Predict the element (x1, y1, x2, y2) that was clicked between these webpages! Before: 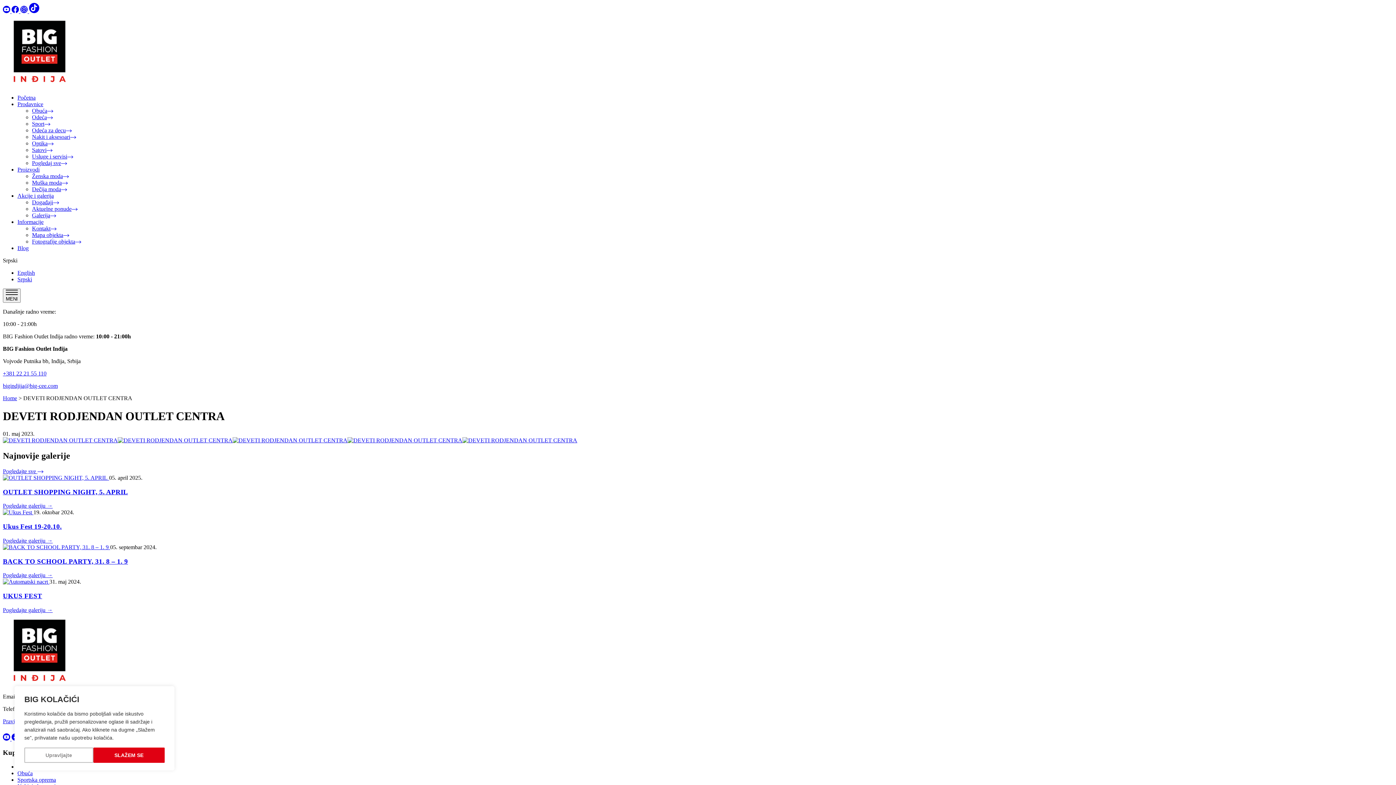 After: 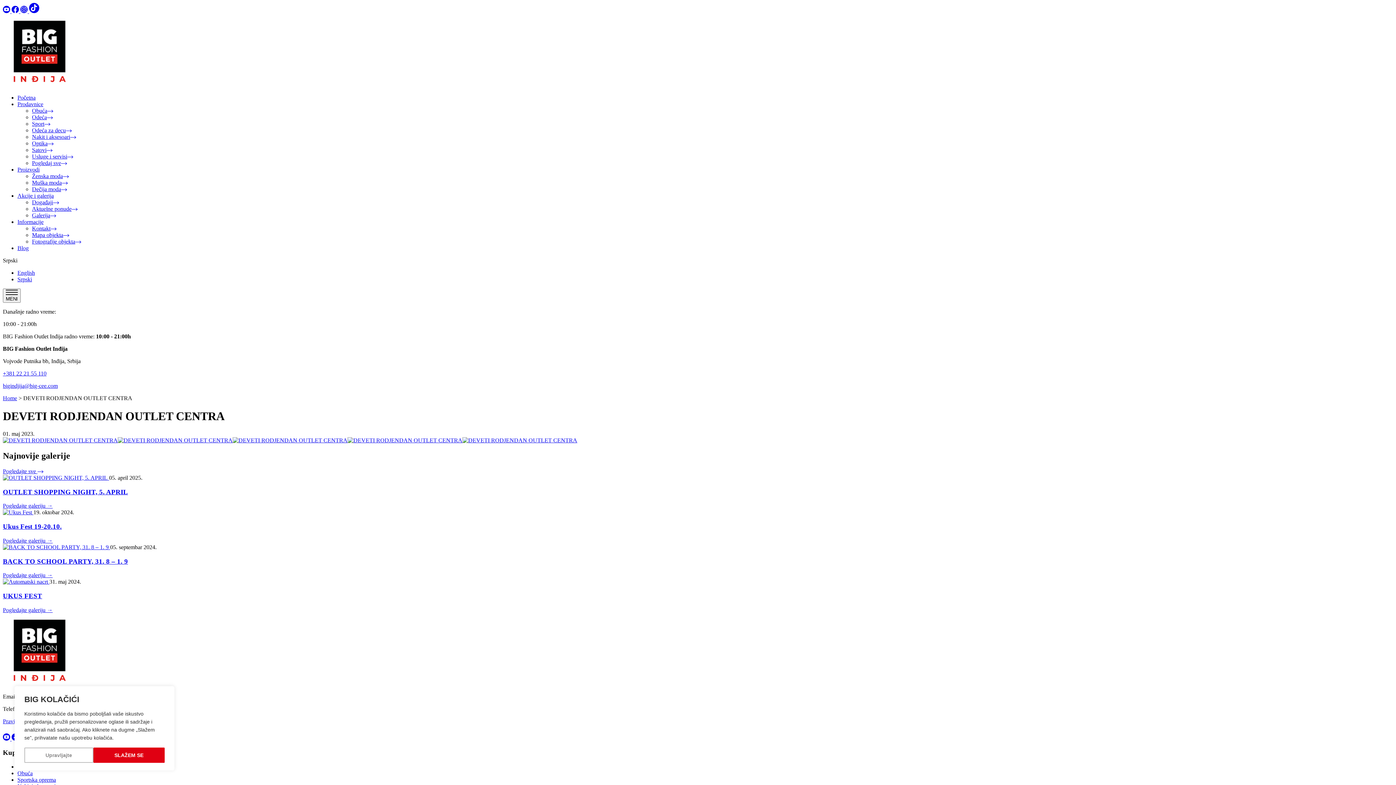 Action: label:   bbox: (2, 8, 11, 14)